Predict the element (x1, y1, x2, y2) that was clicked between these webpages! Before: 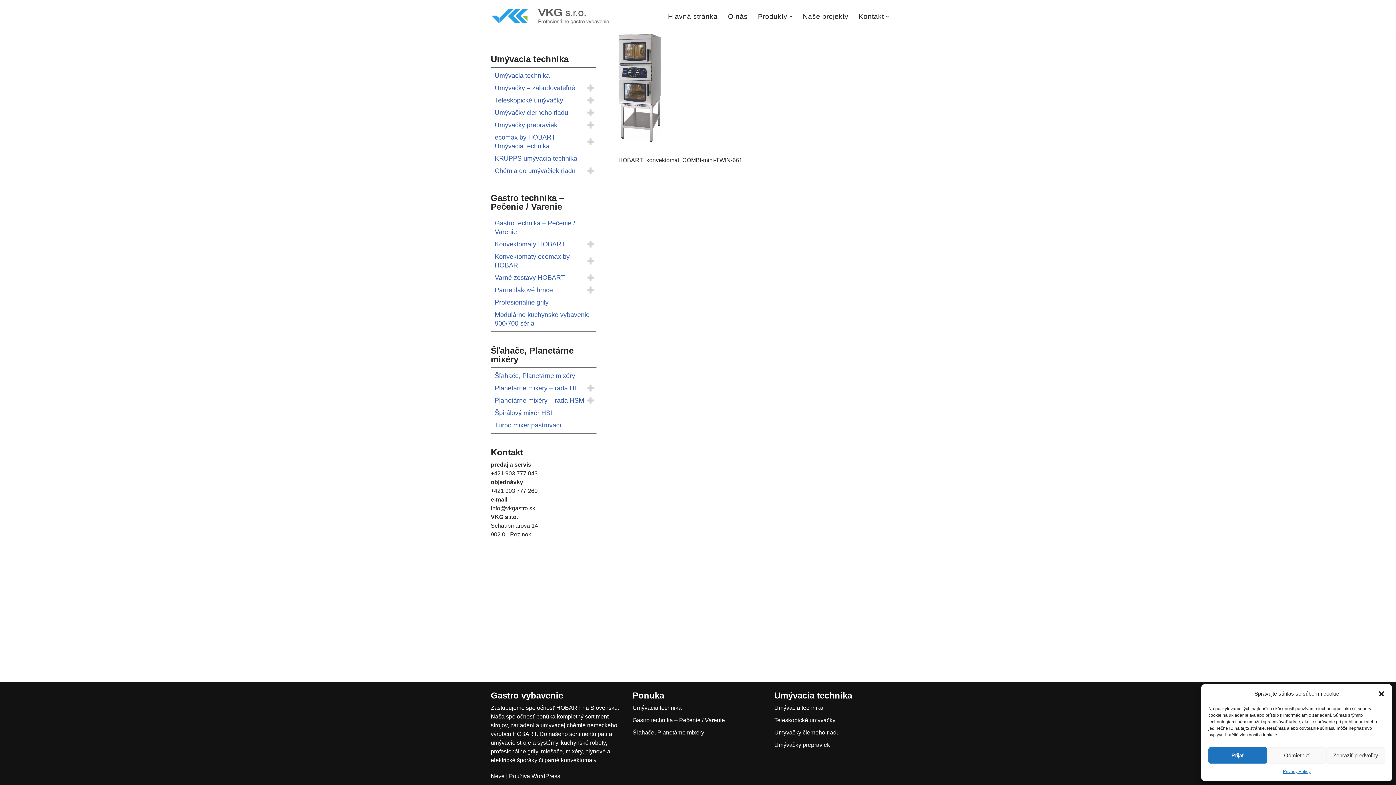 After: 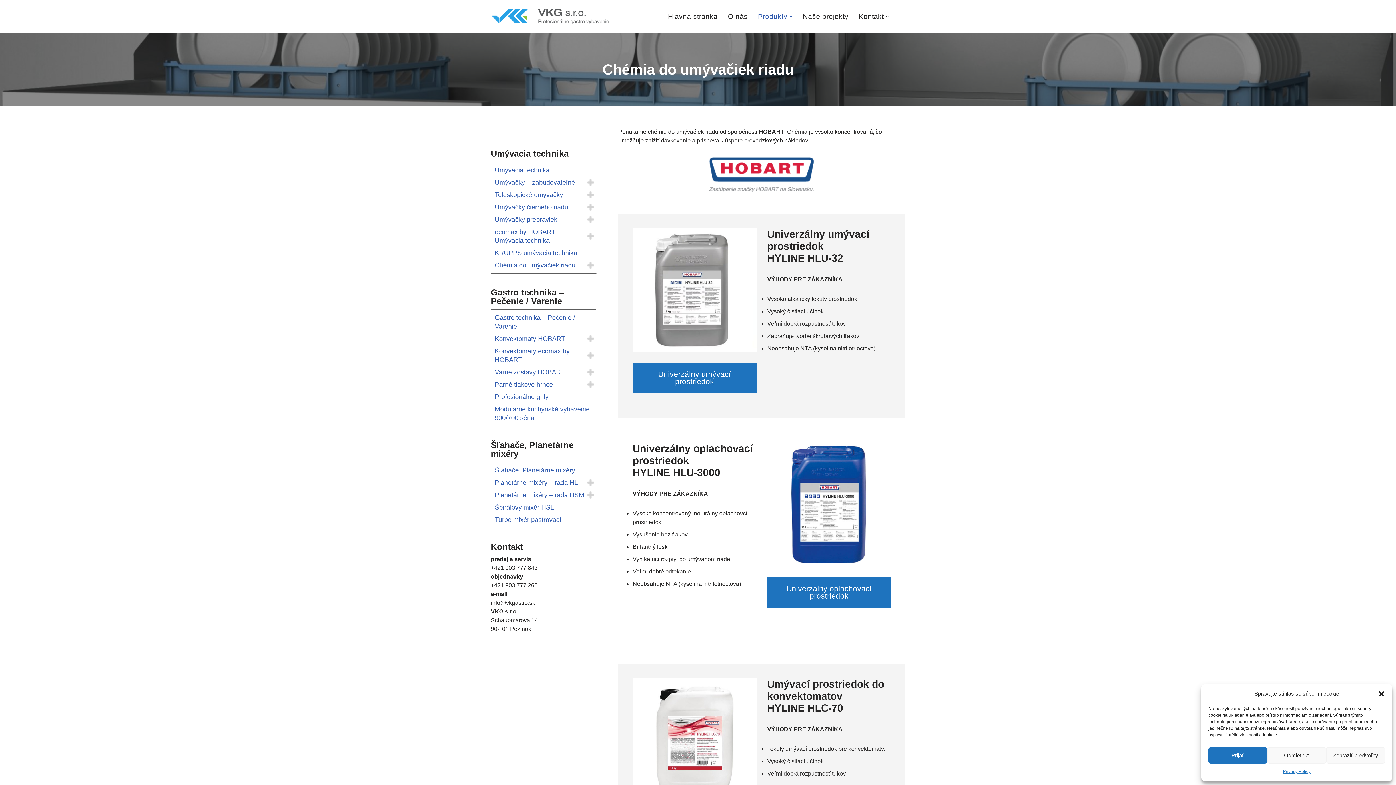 Action: bbox: (493, 164, 587, 177) label: Chémia do umývačiek riadu